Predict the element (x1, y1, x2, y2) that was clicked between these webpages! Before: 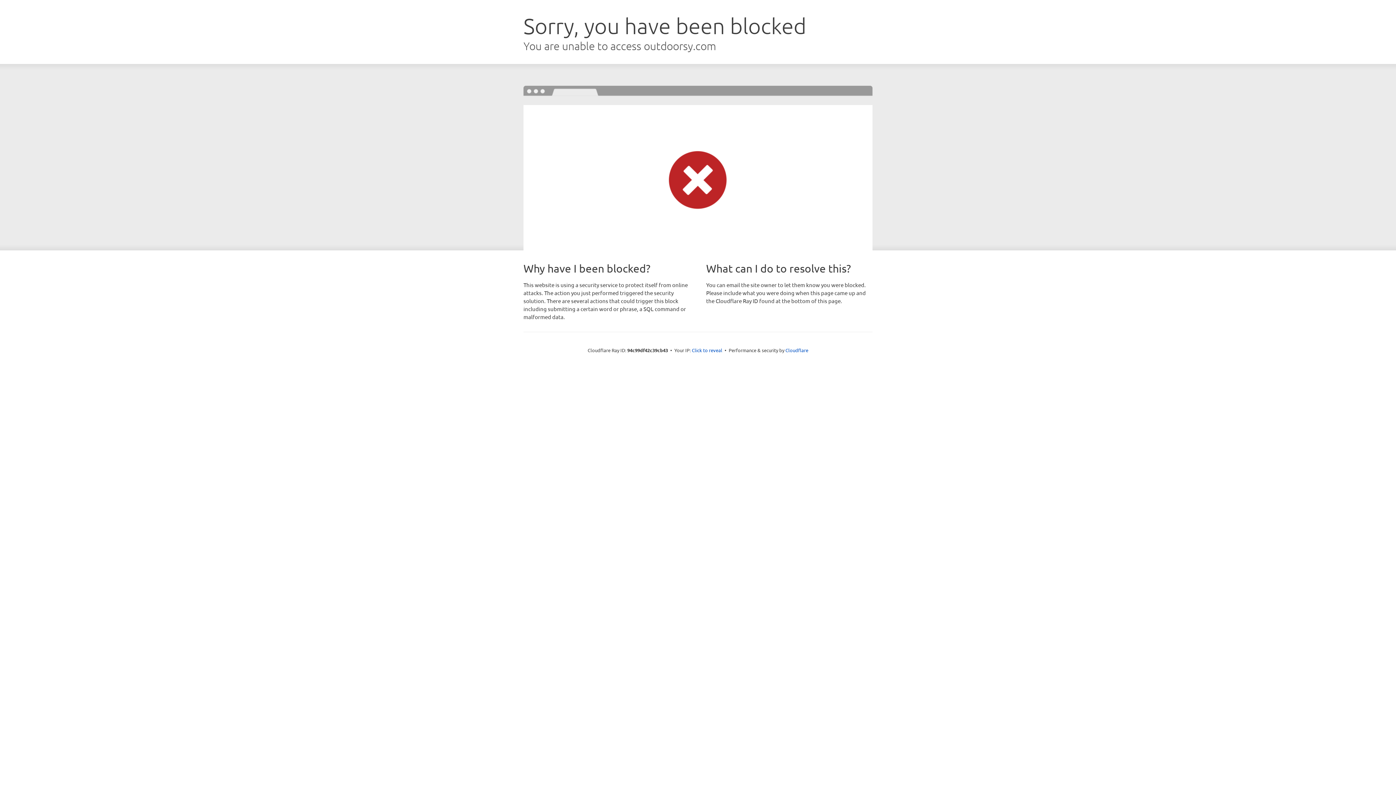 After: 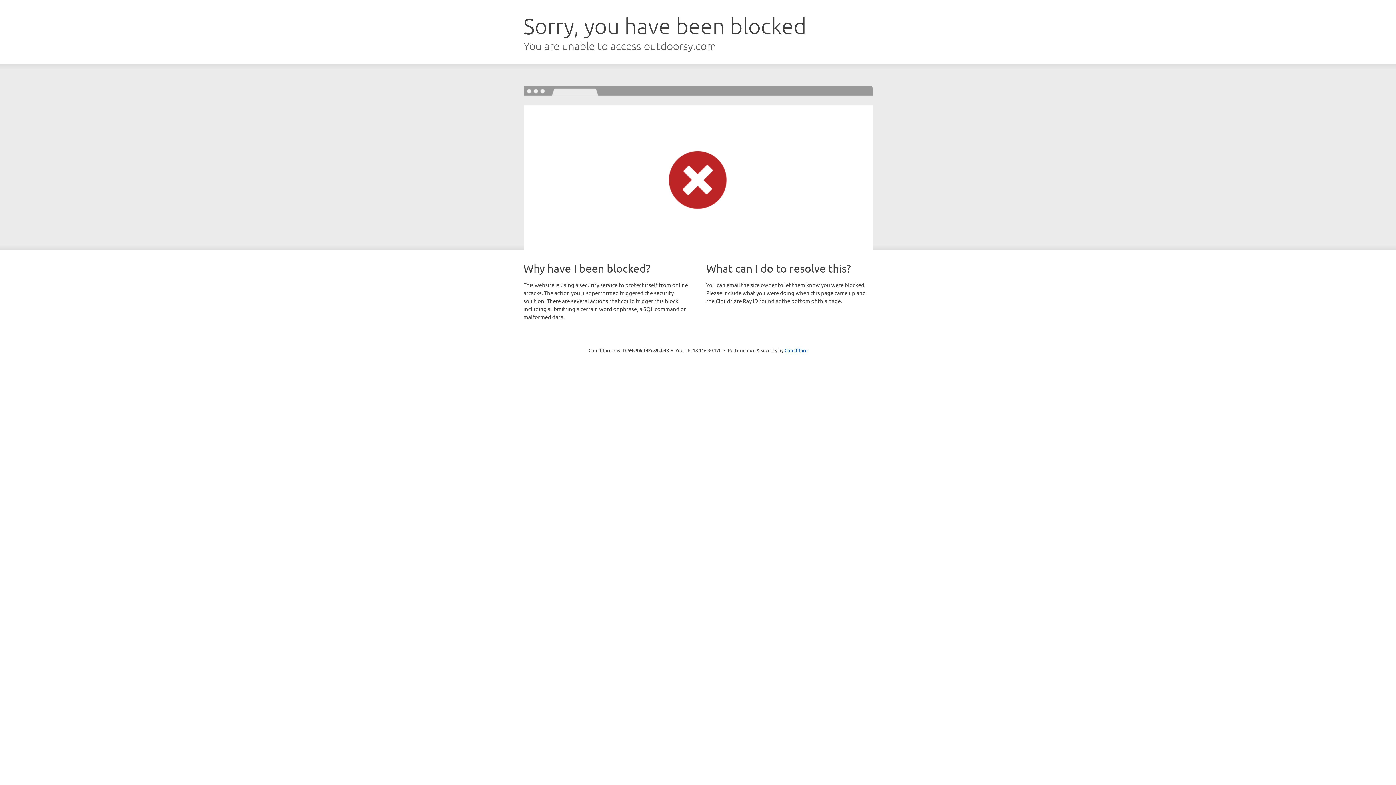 Action: bbox: (692, 346, 722, 353) label: Click to reveal